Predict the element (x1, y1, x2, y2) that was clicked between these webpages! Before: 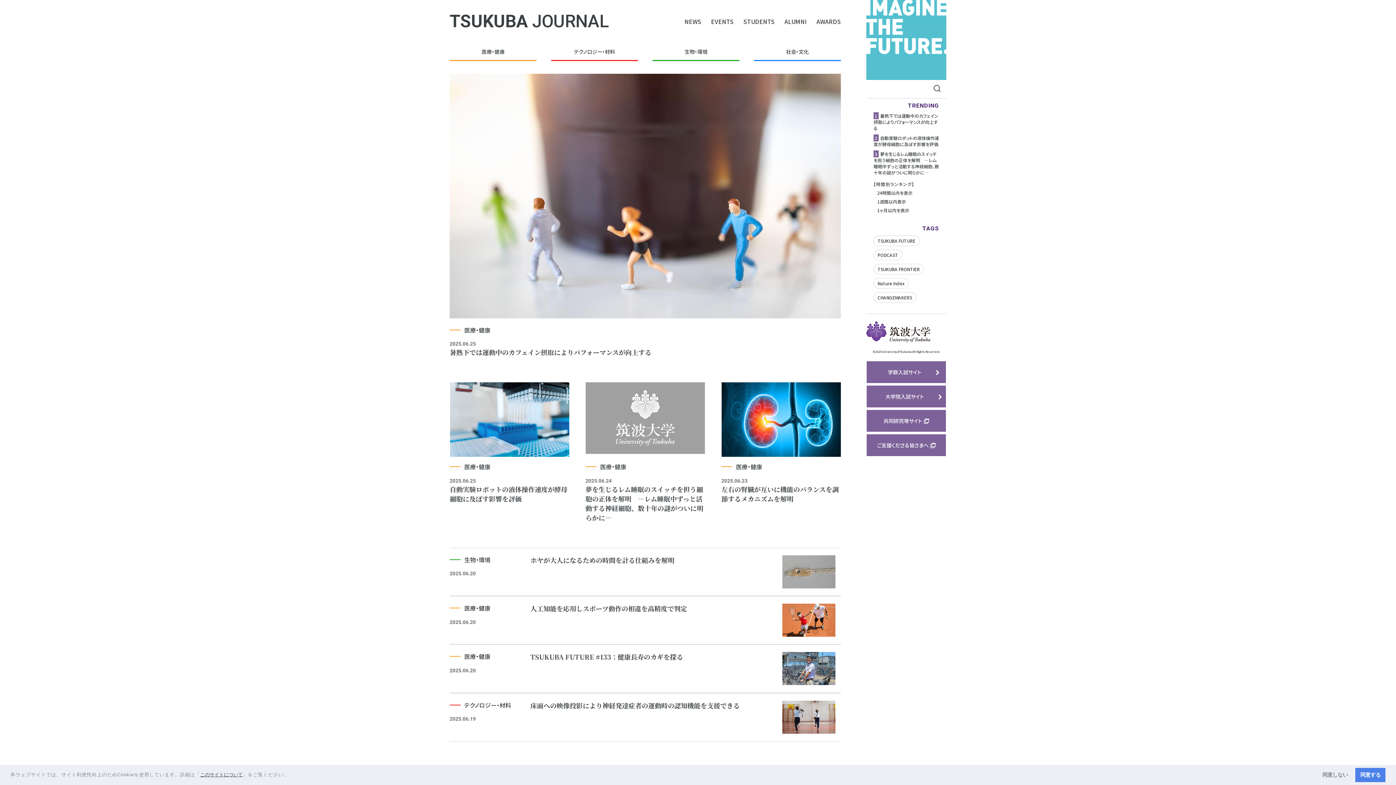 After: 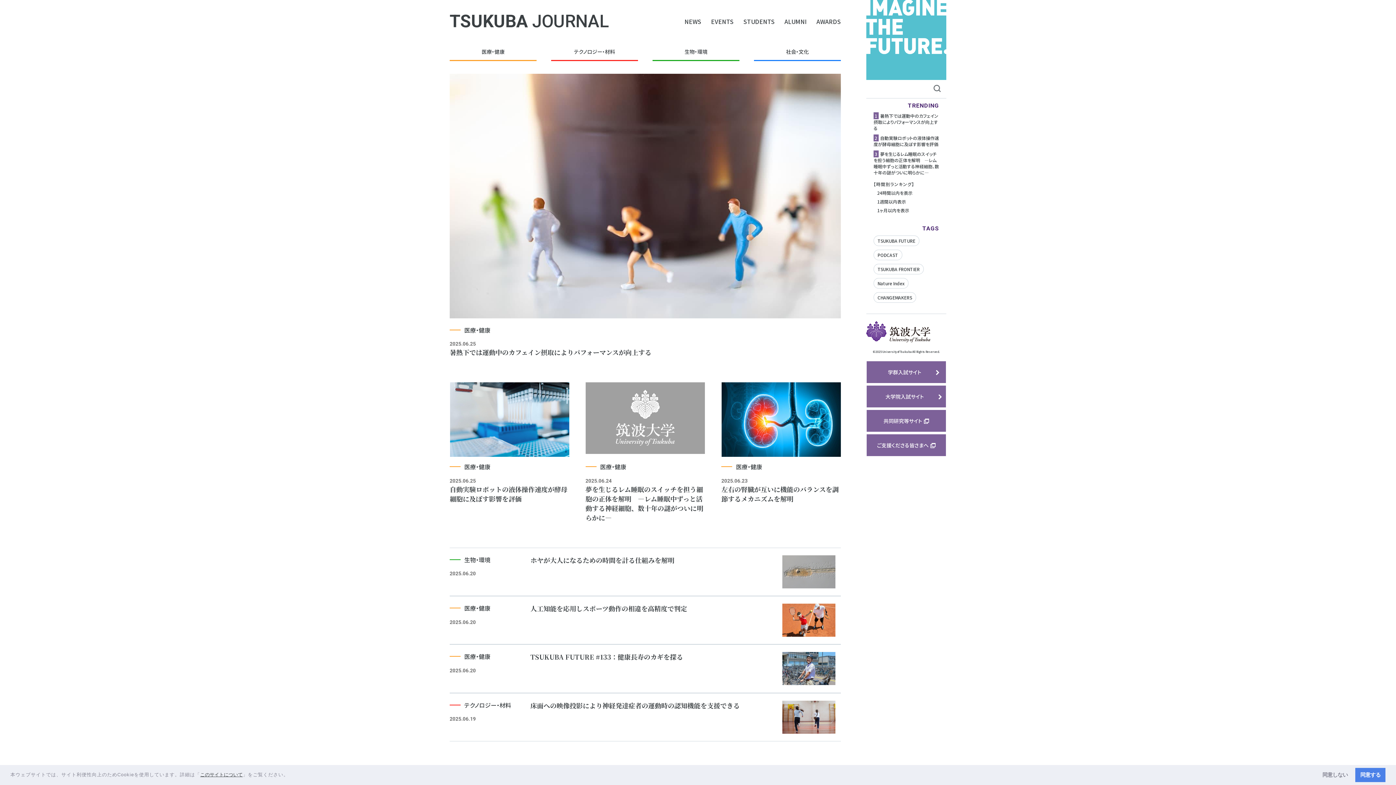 Action: bbox: (200, 772, 242, 777) label: このサイトについて